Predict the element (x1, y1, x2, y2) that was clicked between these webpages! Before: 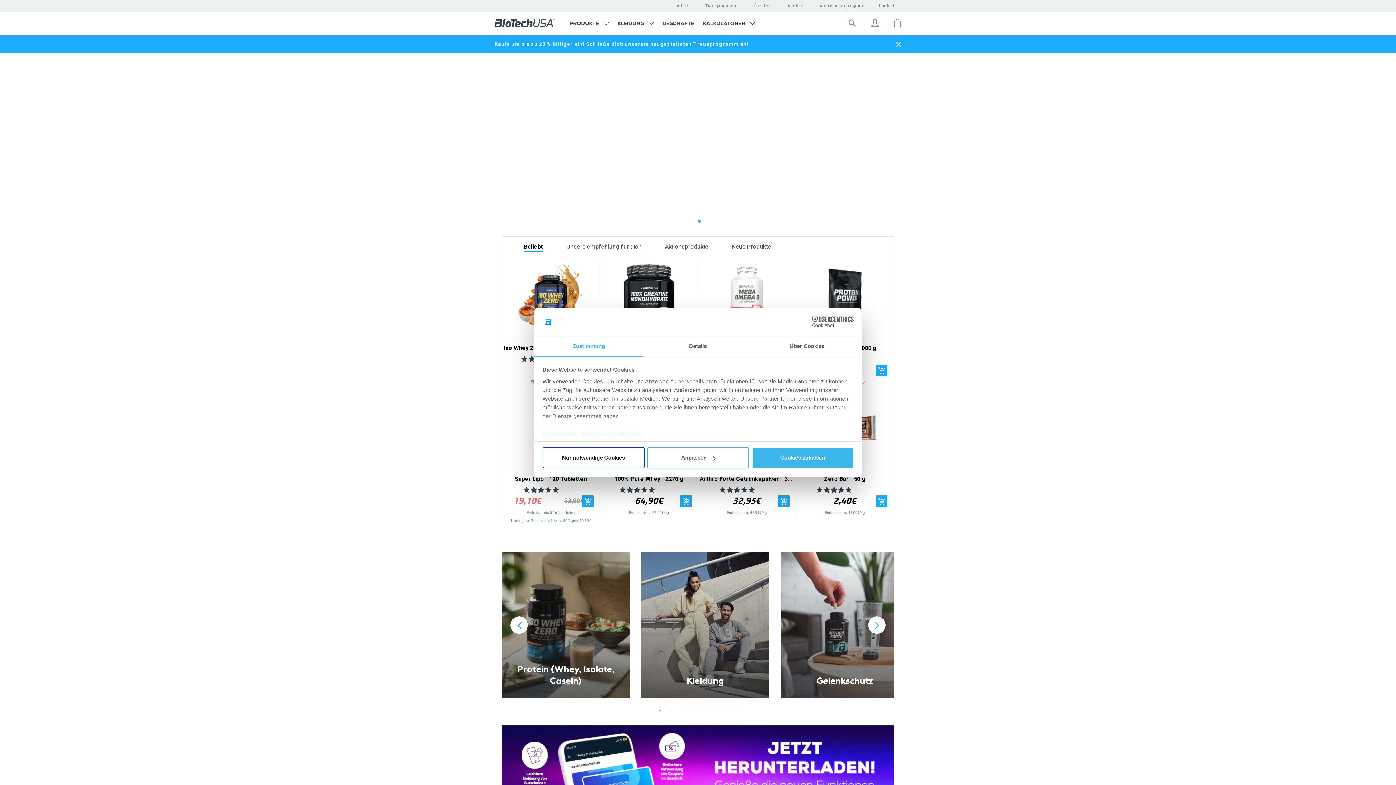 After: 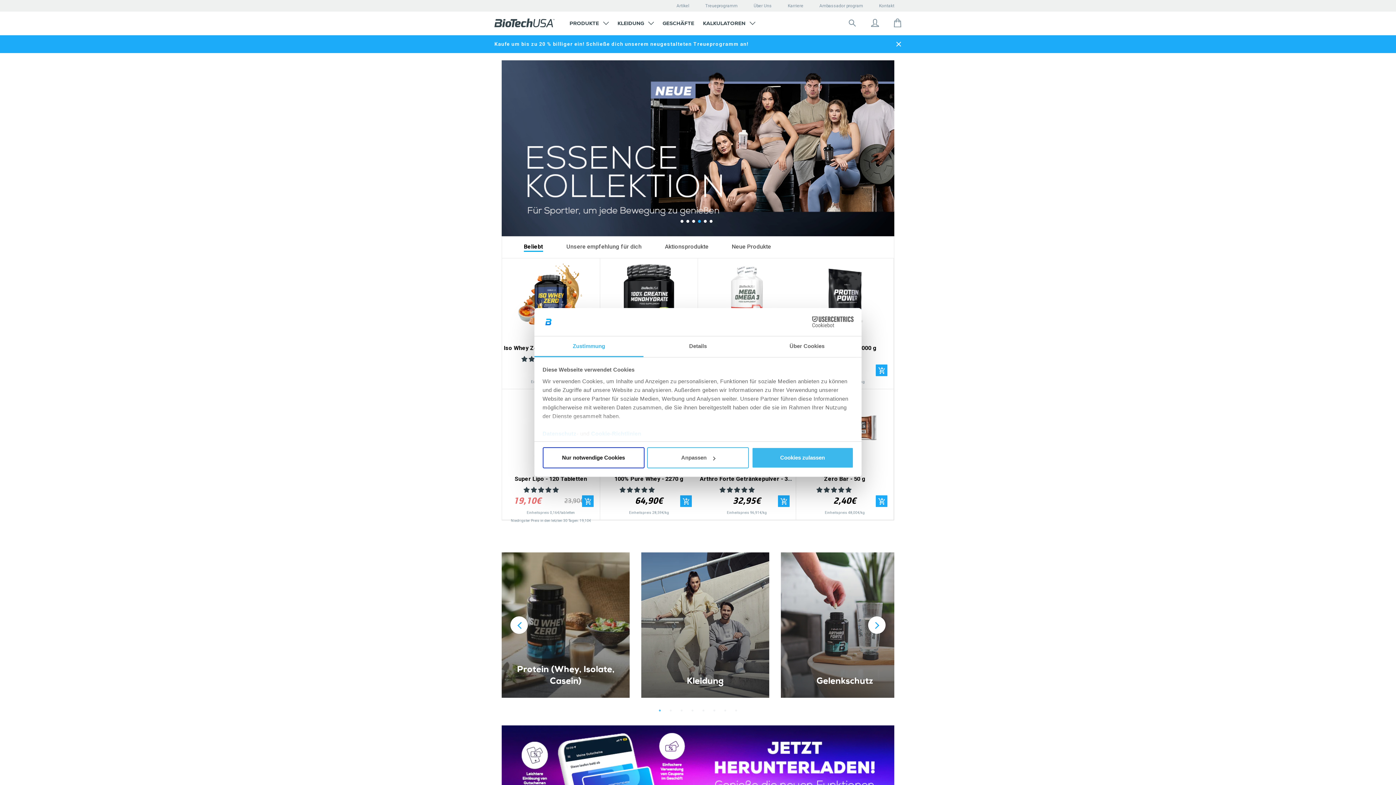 Action: bbox: (703, 21, 755, 30) label: KALKULATOREN 